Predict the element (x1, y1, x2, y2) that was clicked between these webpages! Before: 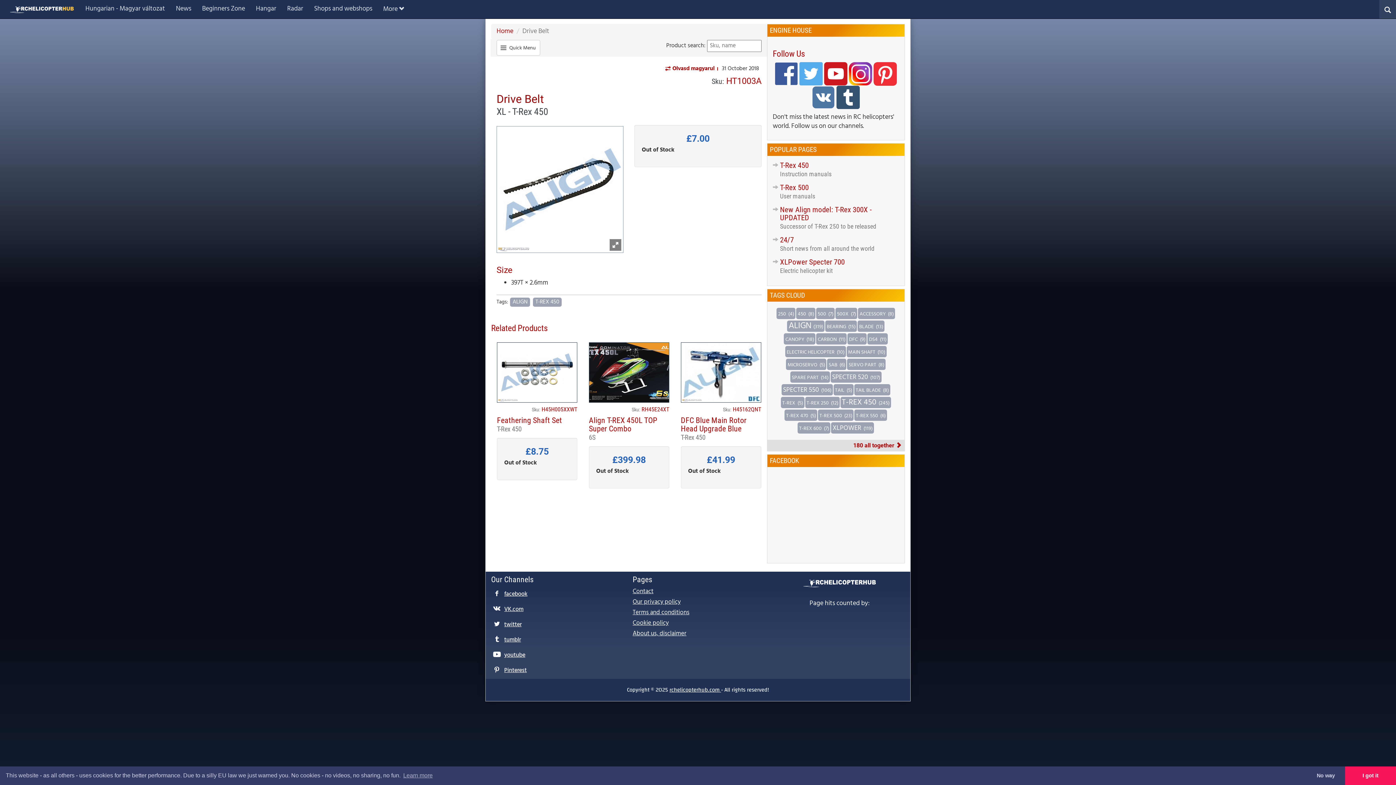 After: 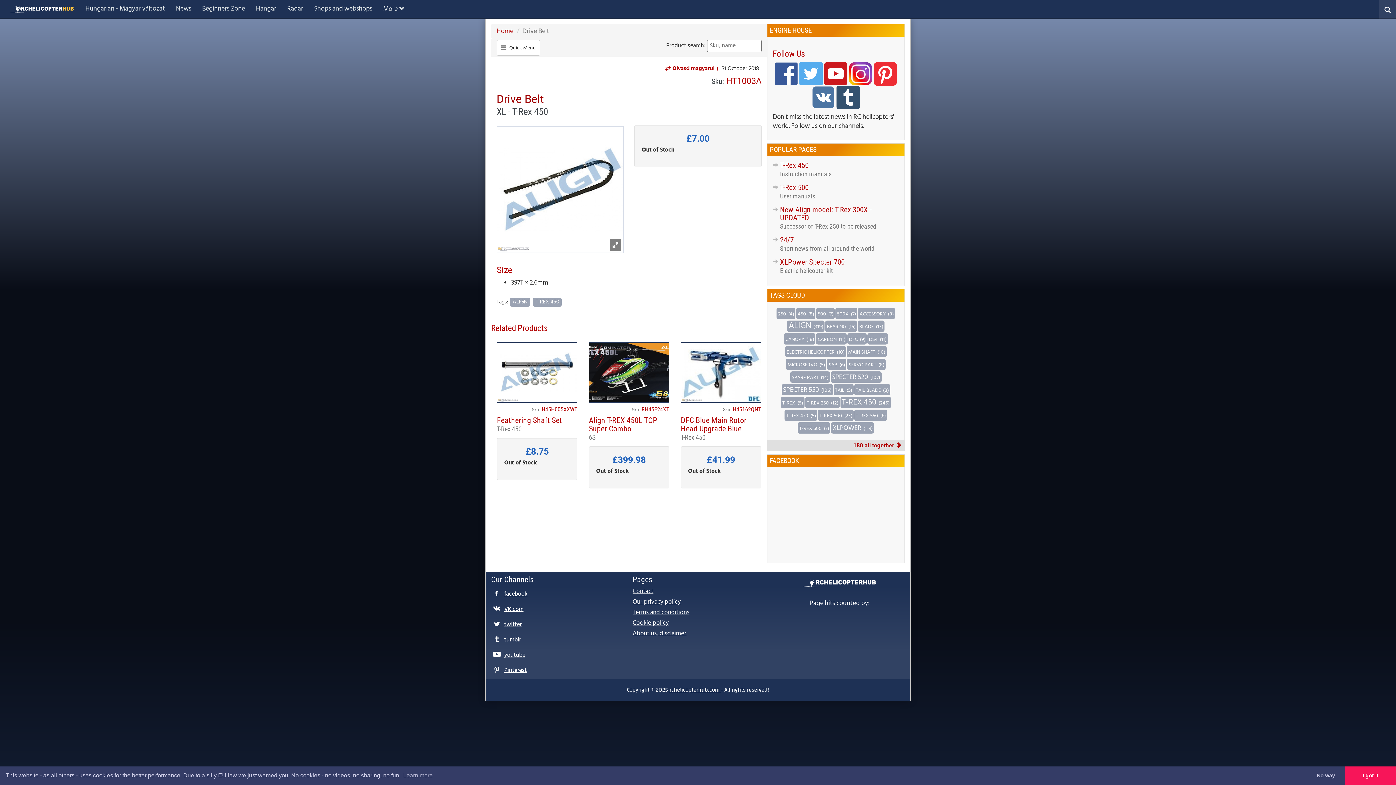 Action: bbox: (836, 92, 860, 102)